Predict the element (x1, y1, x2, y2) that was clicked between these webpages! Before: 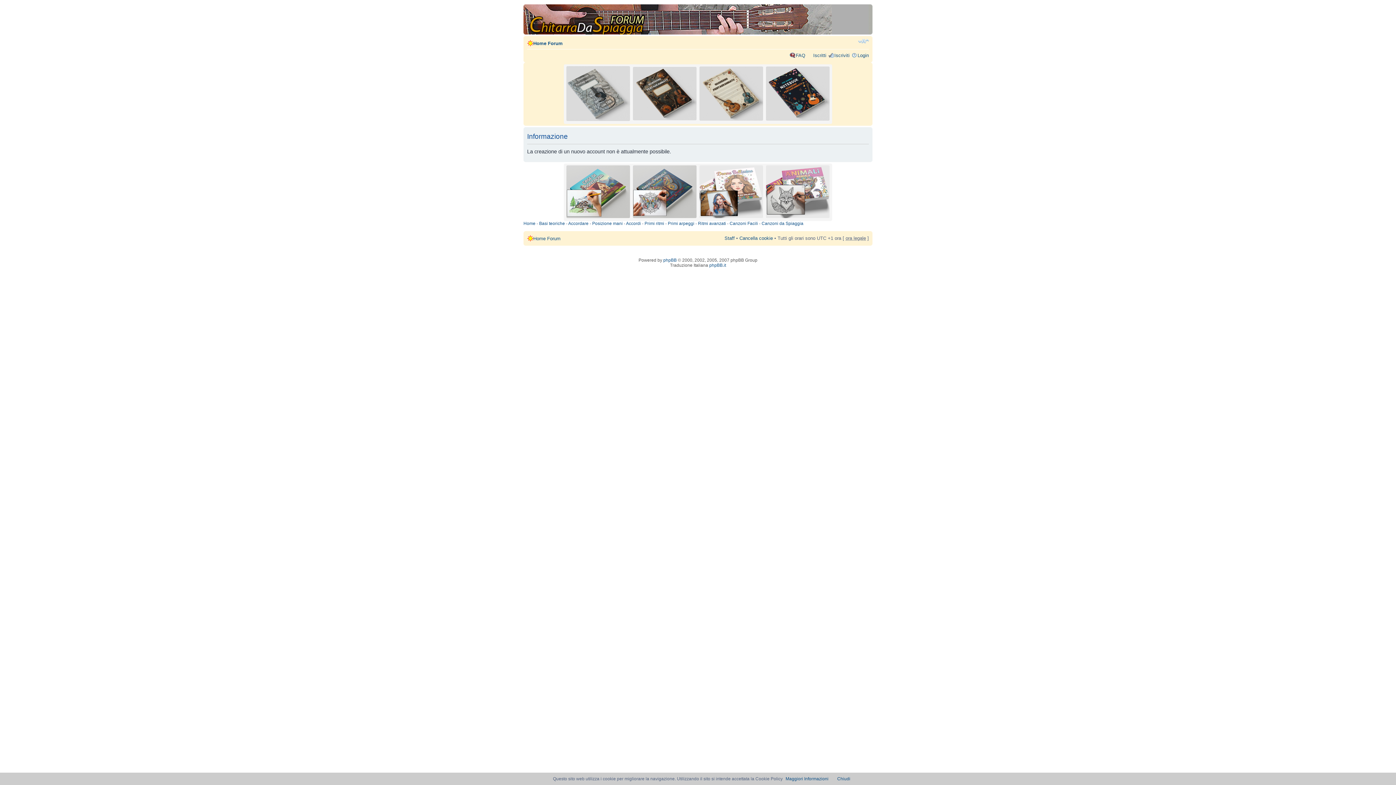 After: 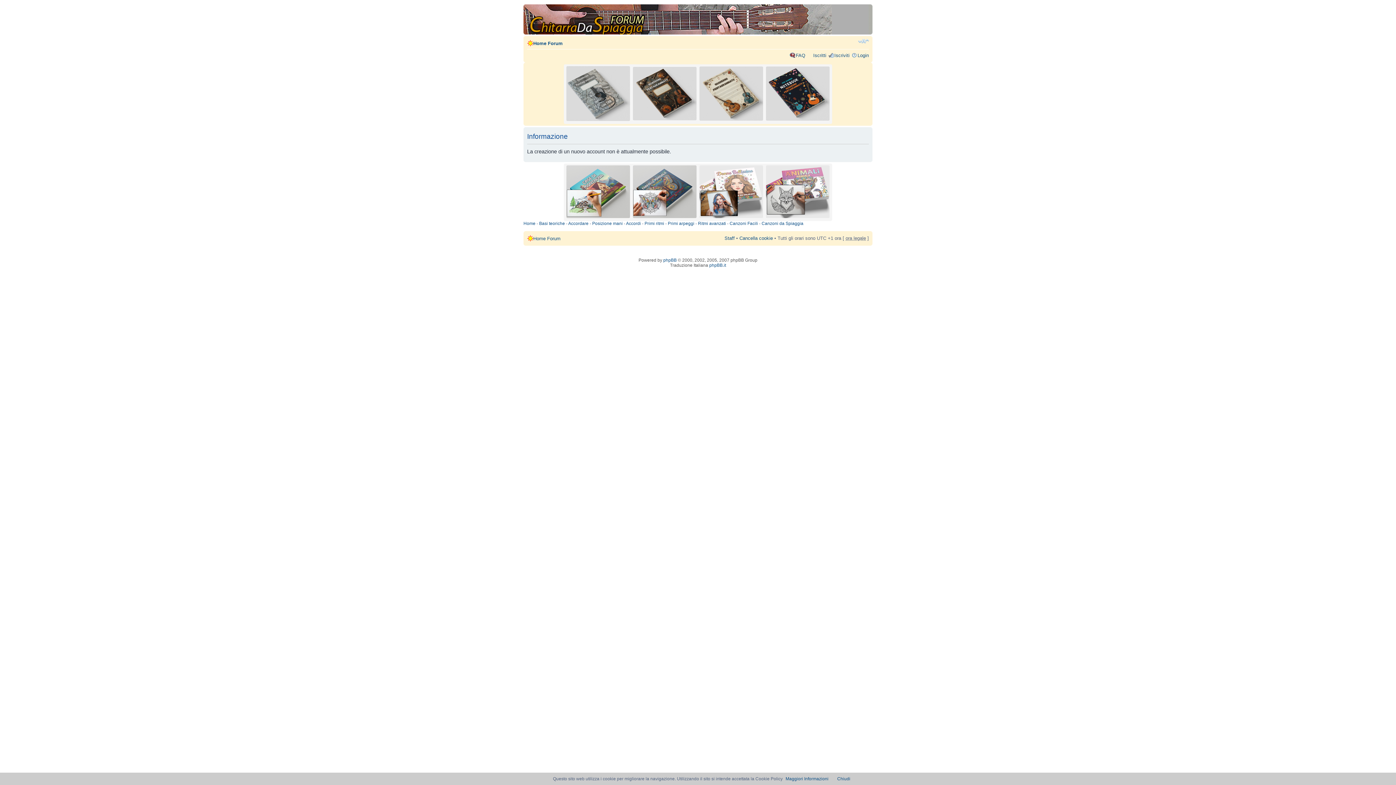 Action: bbox: (699, 165, 763, 219)